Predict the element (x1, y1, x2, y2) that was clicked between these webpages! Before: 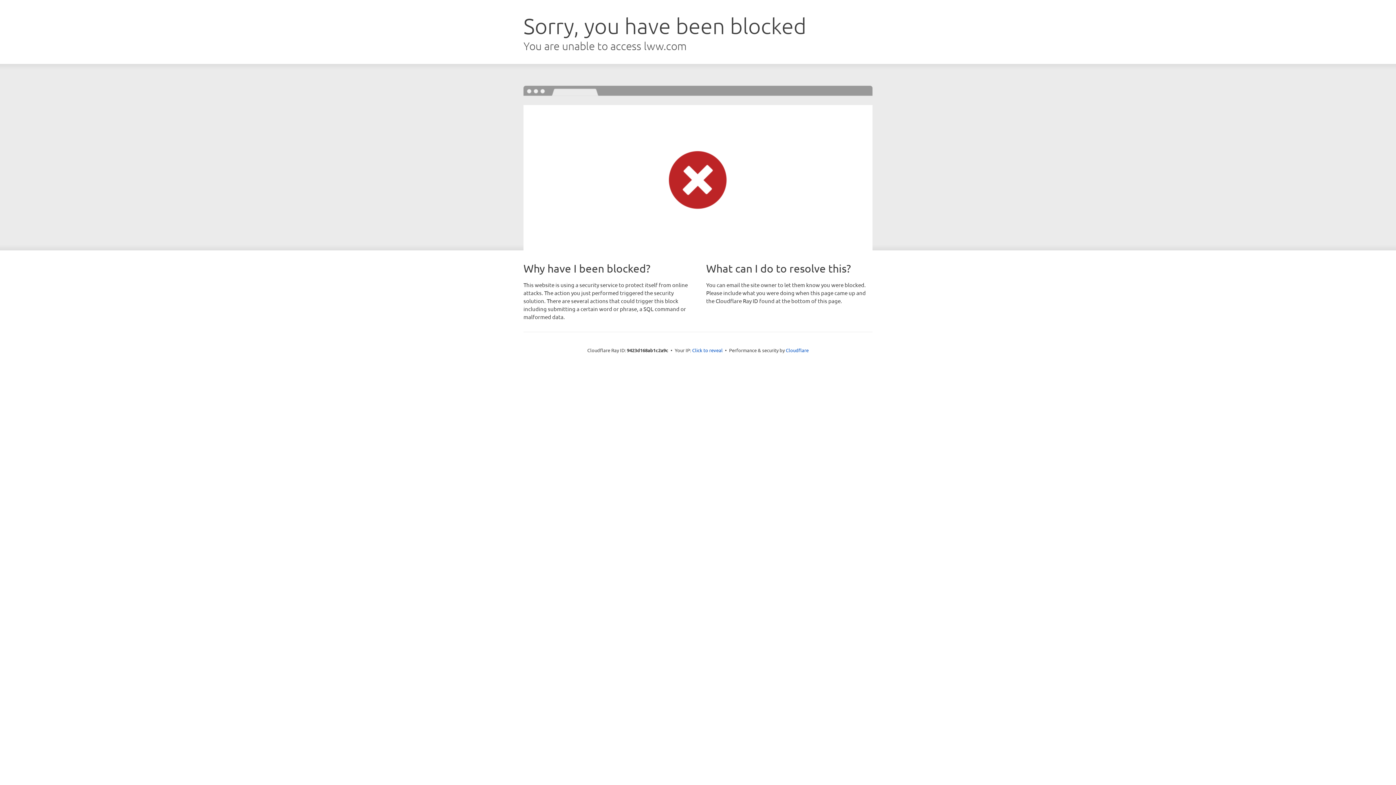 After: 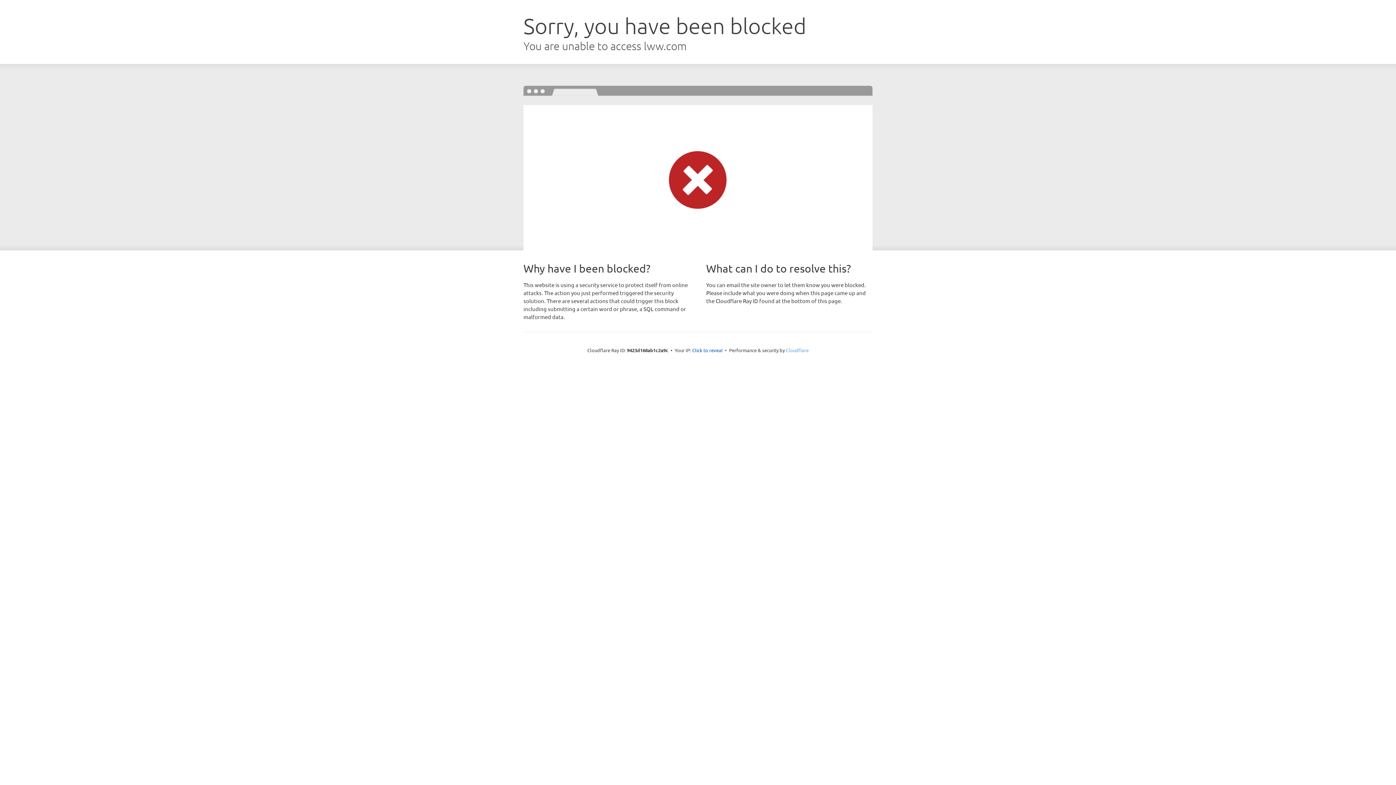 Action: bbox: (786, 347, 808, 353) label: Cloudflare